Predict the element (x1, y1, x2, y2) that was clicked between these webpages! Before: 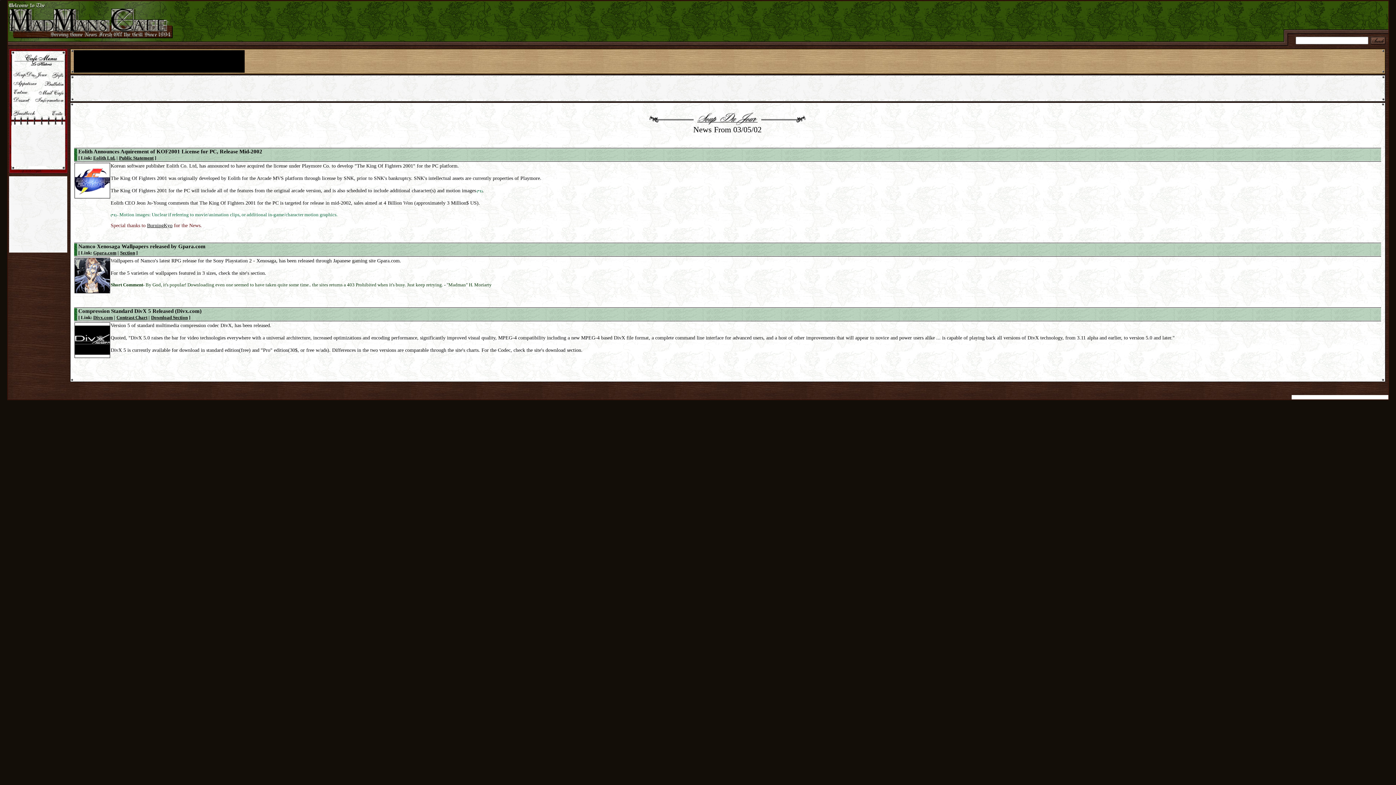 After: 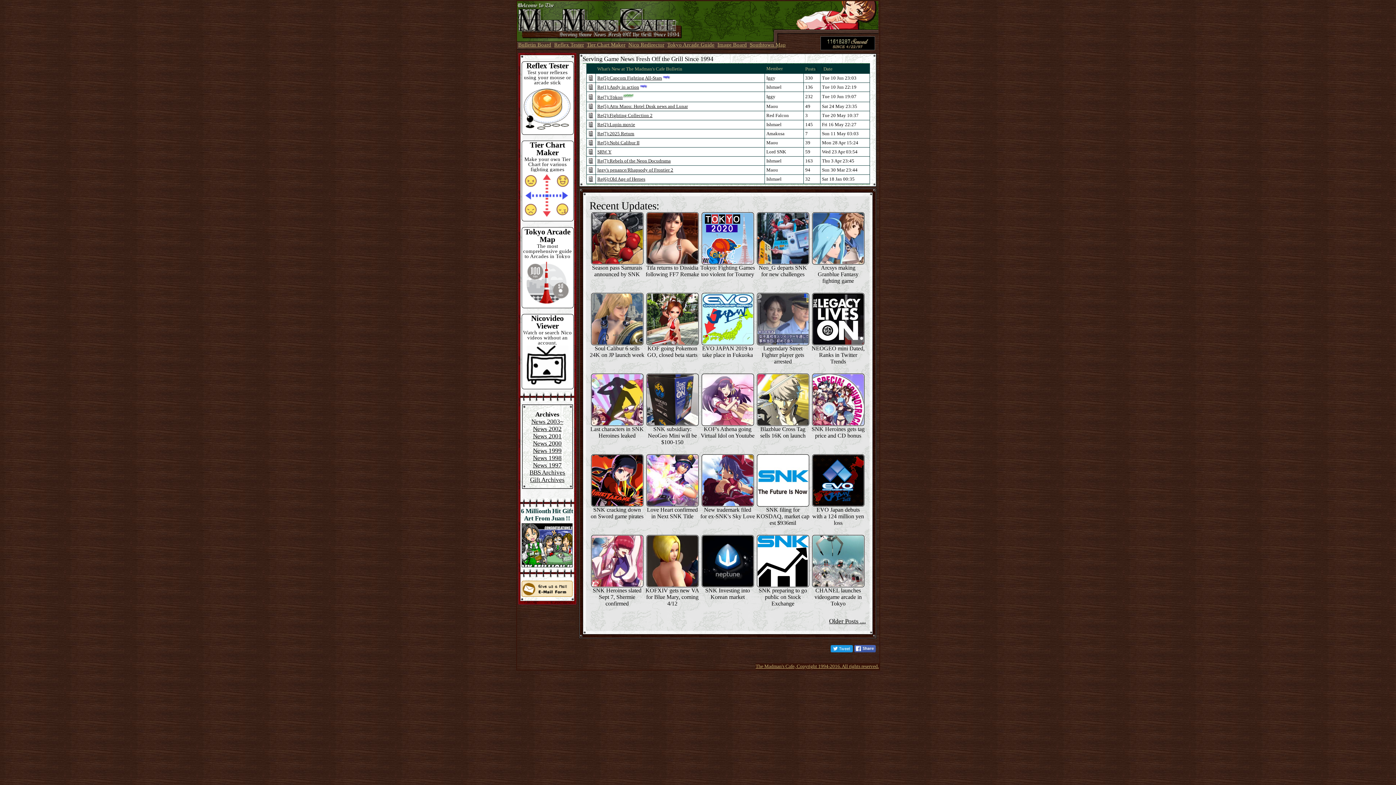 Action: bbox: (7, 36, 174, 42)